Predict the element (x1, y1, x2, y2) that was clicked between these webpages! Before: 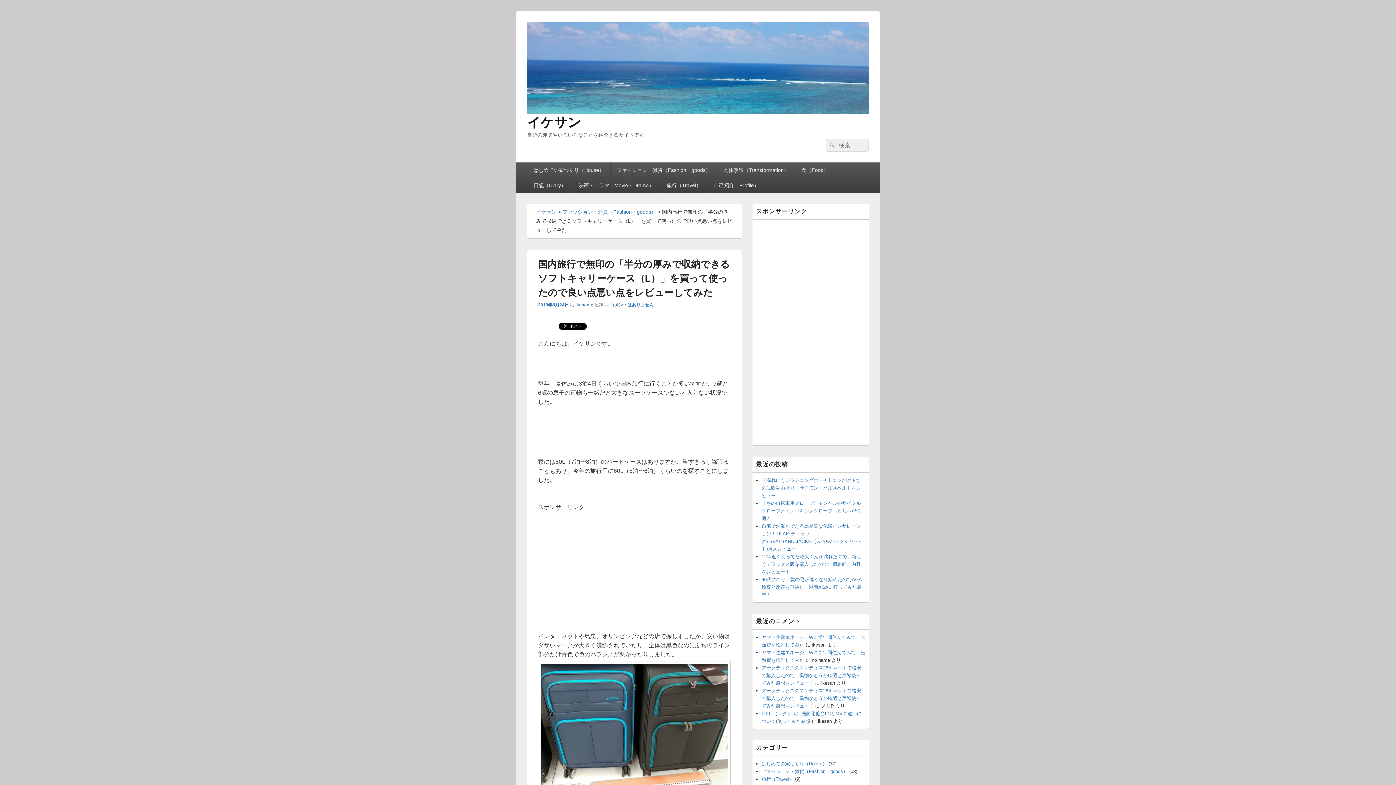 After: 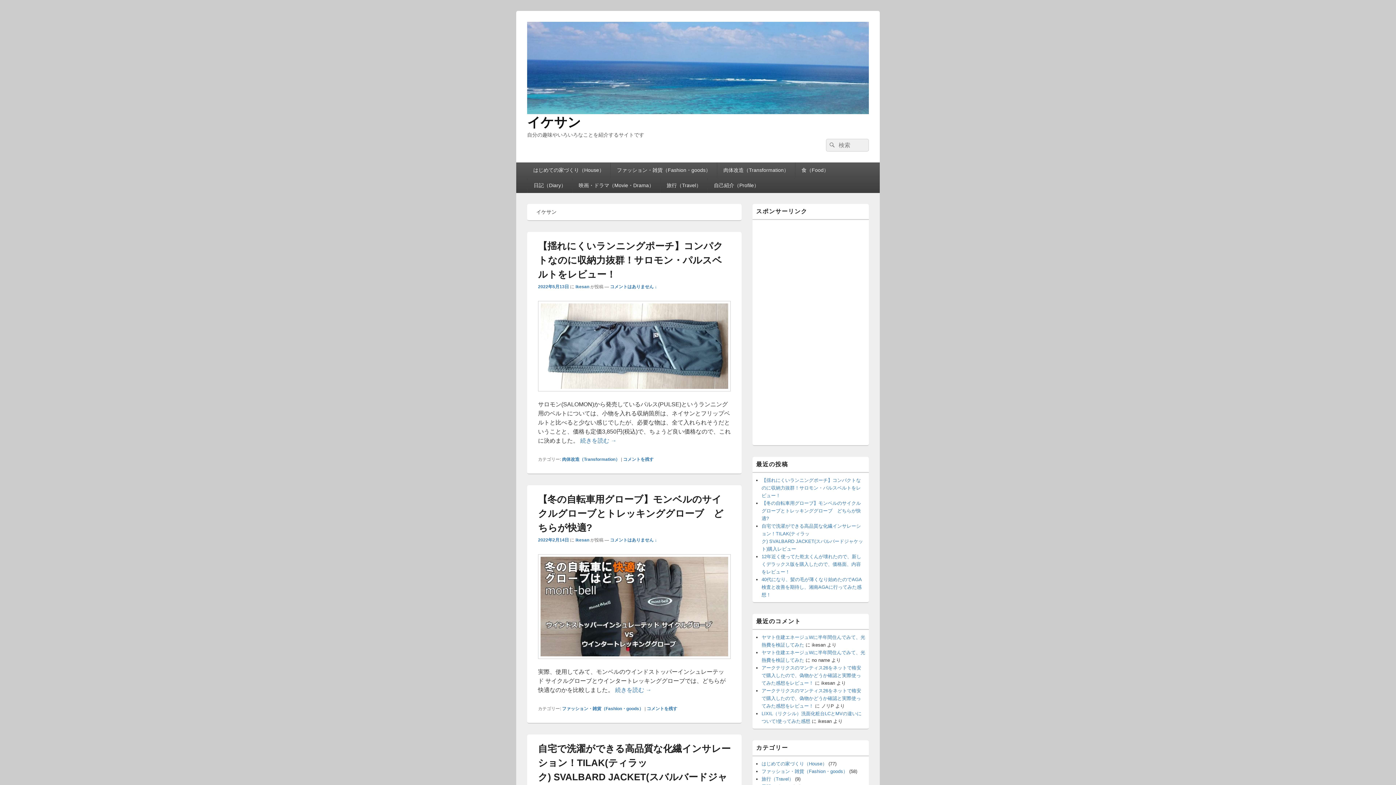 Action: bbox: (527, 114, 581, 129) label: イケサン